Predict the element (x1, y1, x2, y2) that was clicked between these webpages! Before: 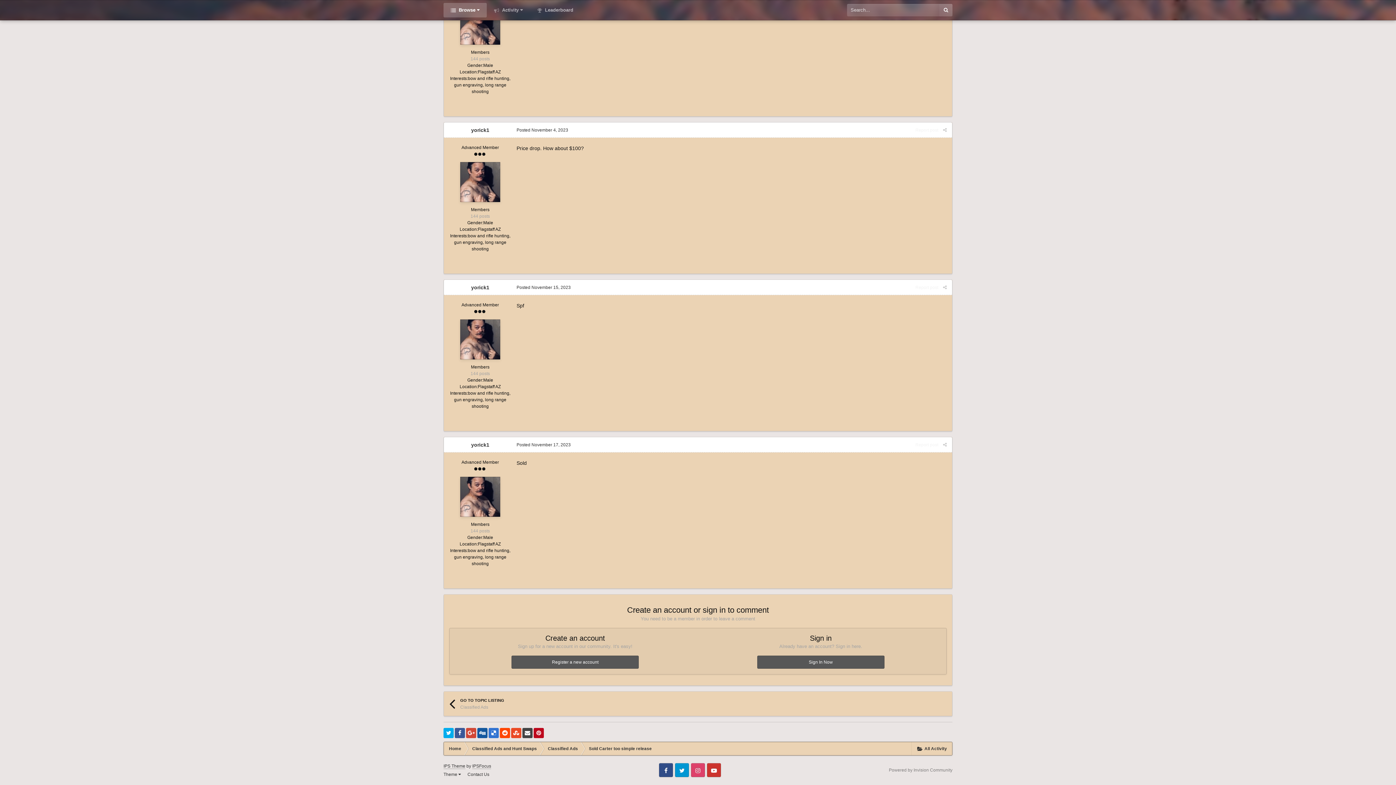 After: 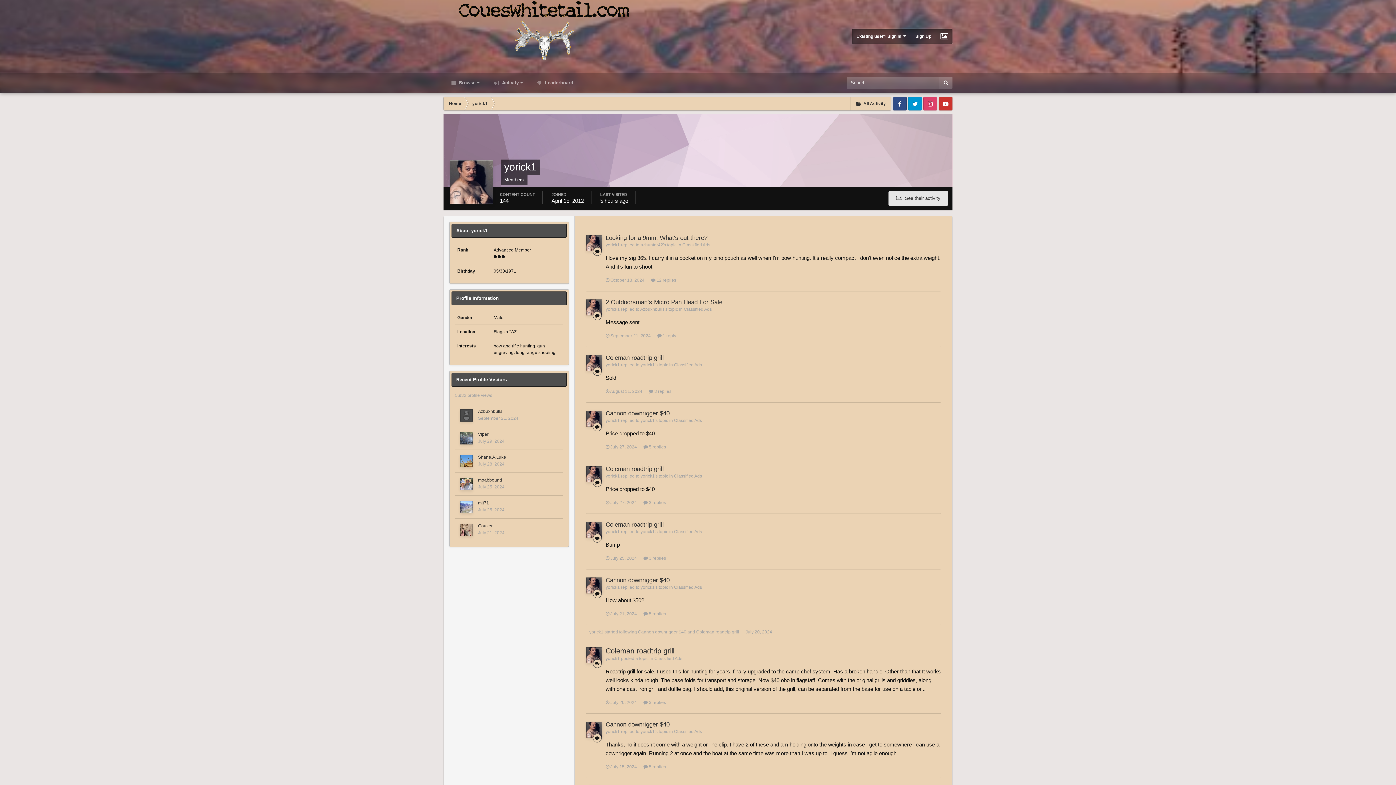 Action: bbox: (460, 477, 500, 517)